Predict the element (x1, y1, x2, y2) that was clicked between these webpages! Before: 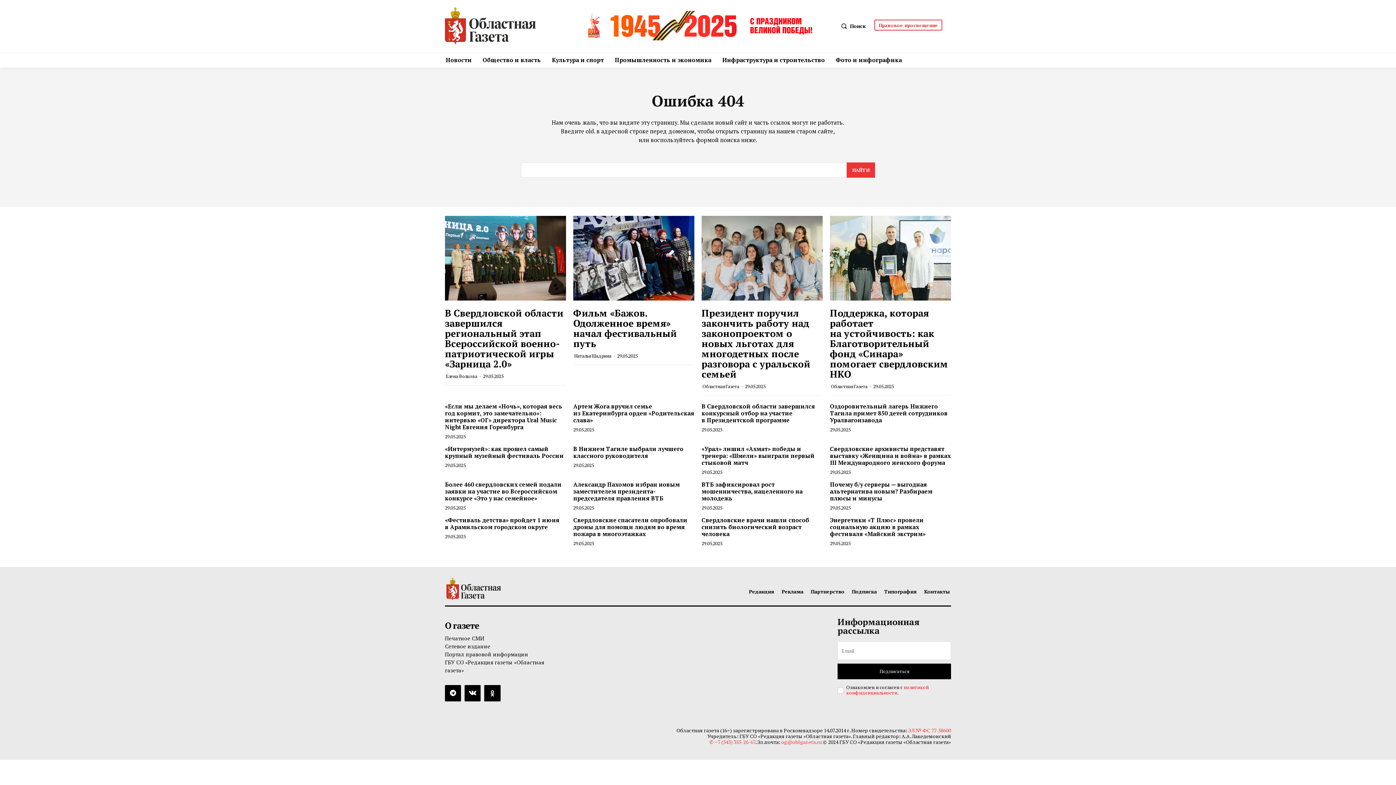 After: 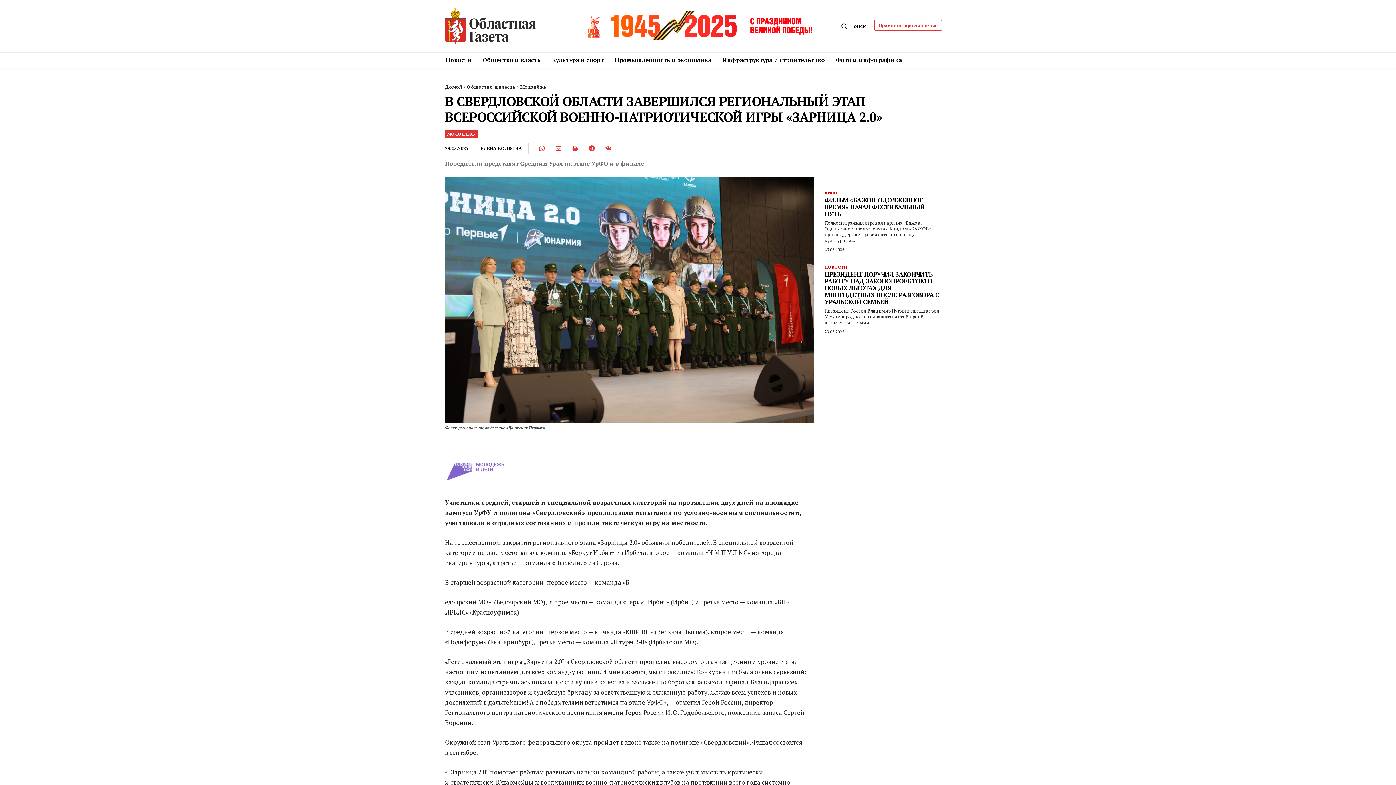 Action: bbox: (445, 307, 563, 370) label: В Свердловской области завершился региональный этап Всероссийской военно-патриотической игры «Зарница 2.0»